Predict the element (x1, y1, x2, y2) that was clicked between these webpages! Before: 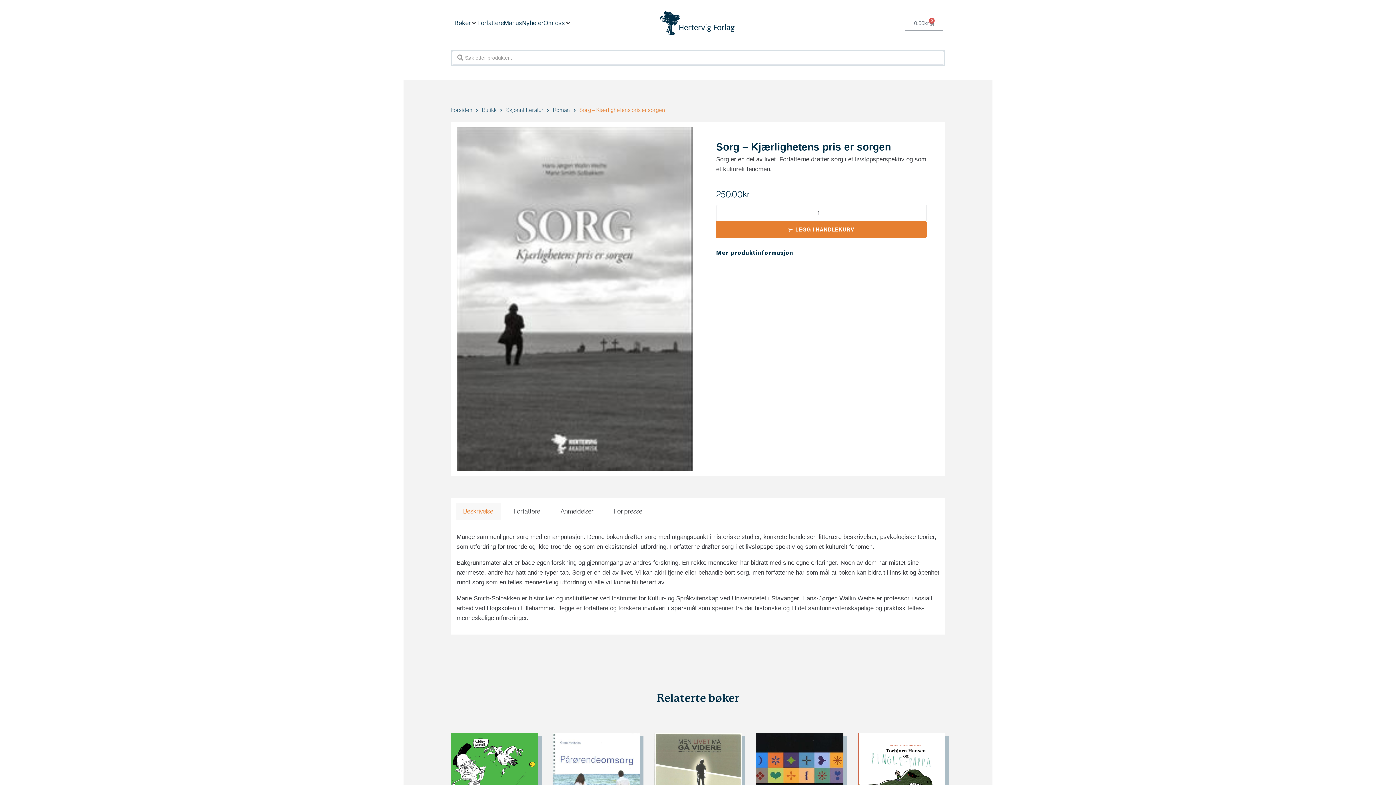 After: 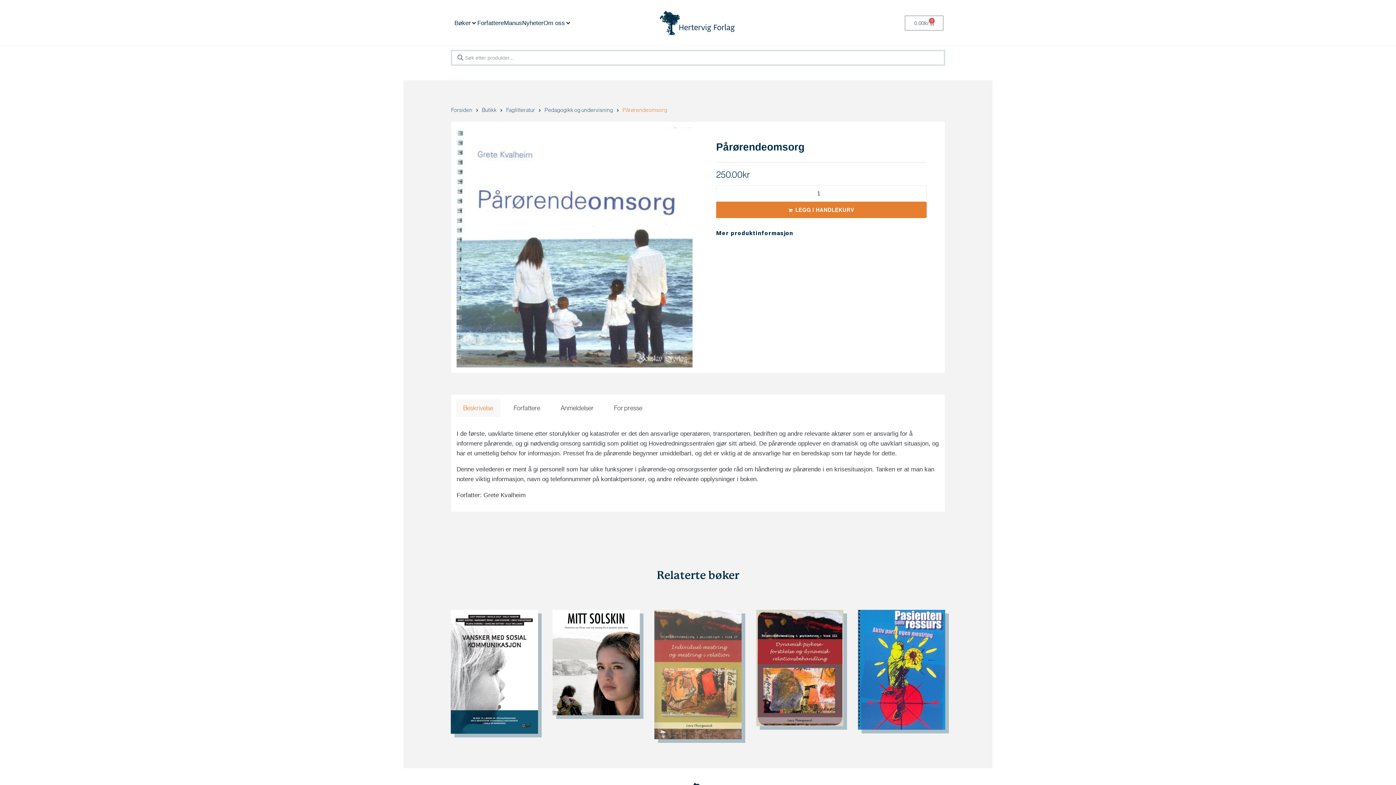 Action: bbox: (552, 773, 640, 780)